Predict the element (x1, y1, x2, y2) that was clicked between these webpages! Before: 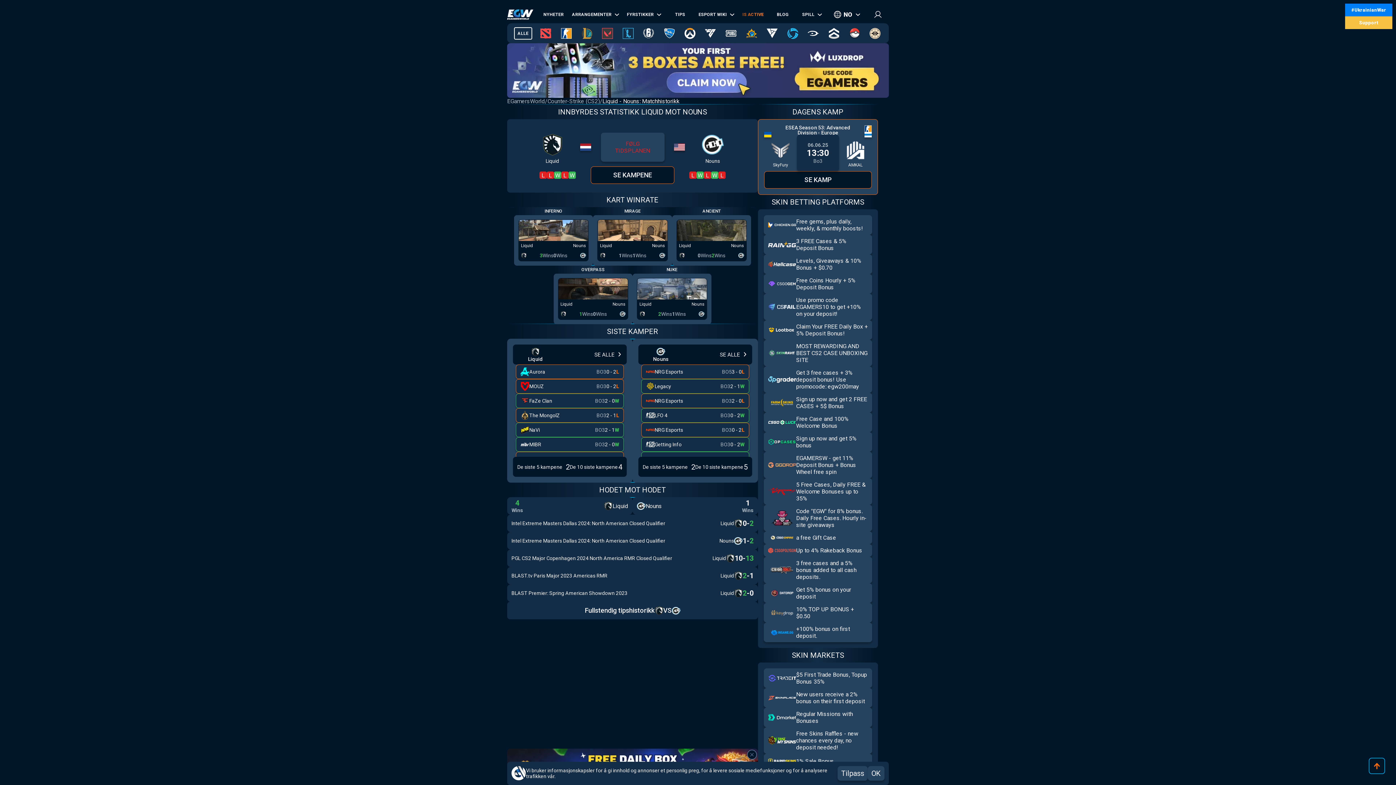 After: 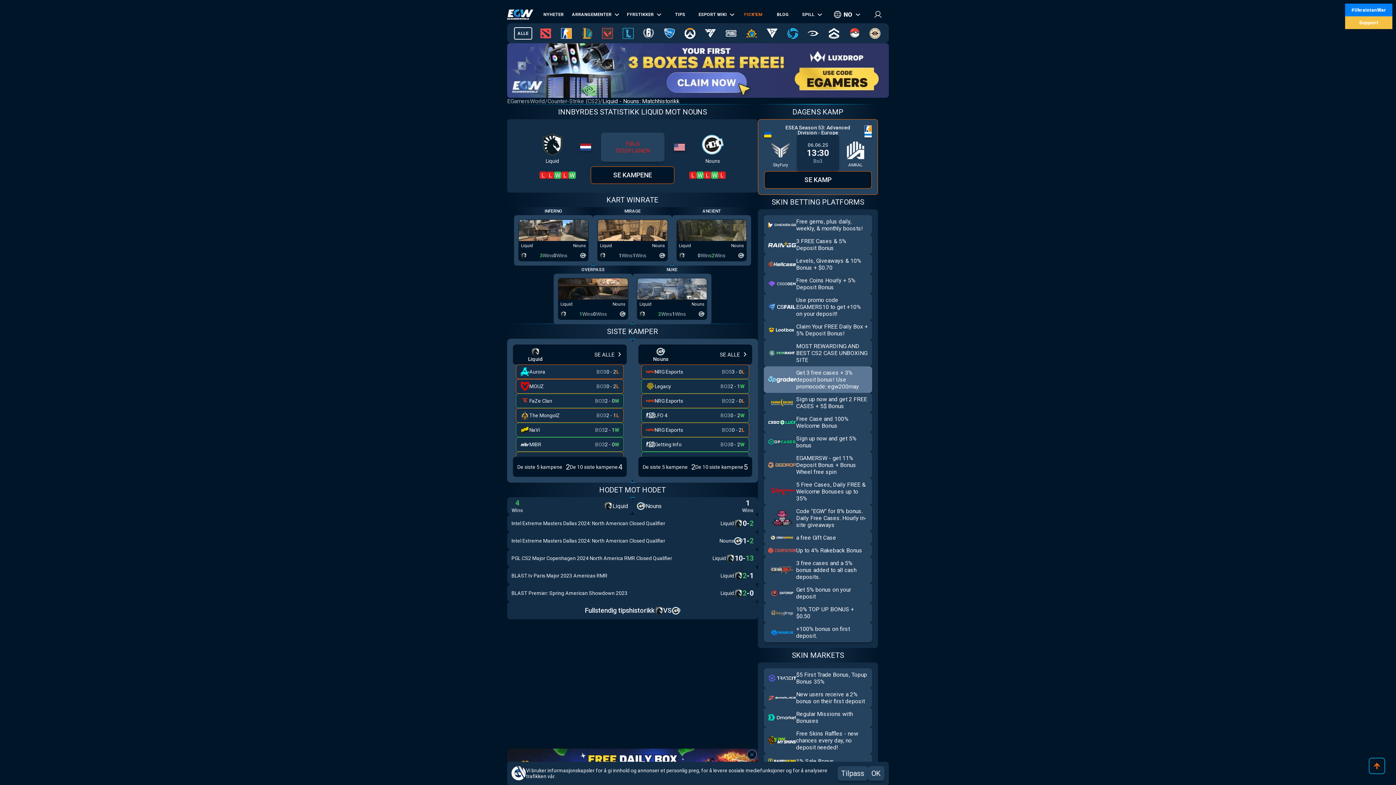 Action: bbox: (764, 366, 872, 393) label: Go to site 2